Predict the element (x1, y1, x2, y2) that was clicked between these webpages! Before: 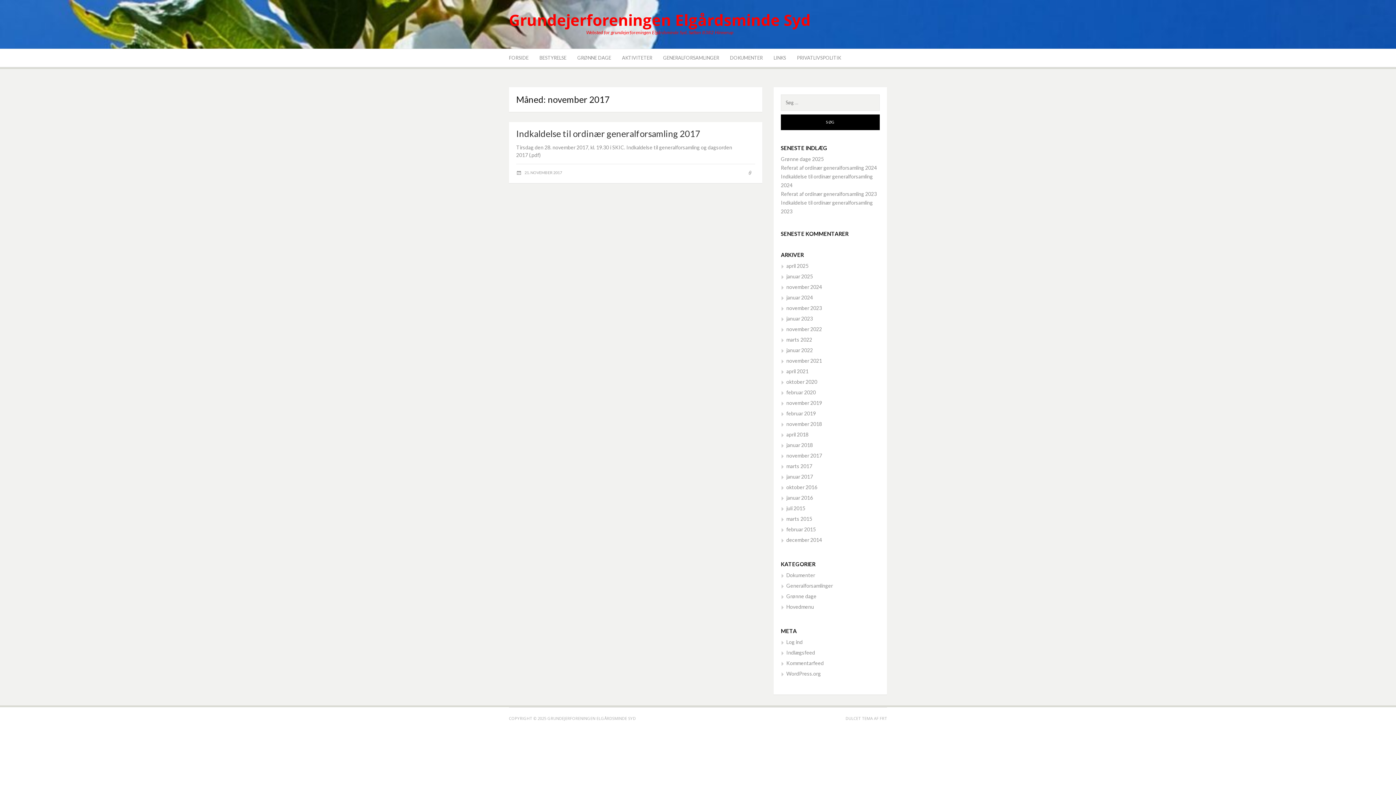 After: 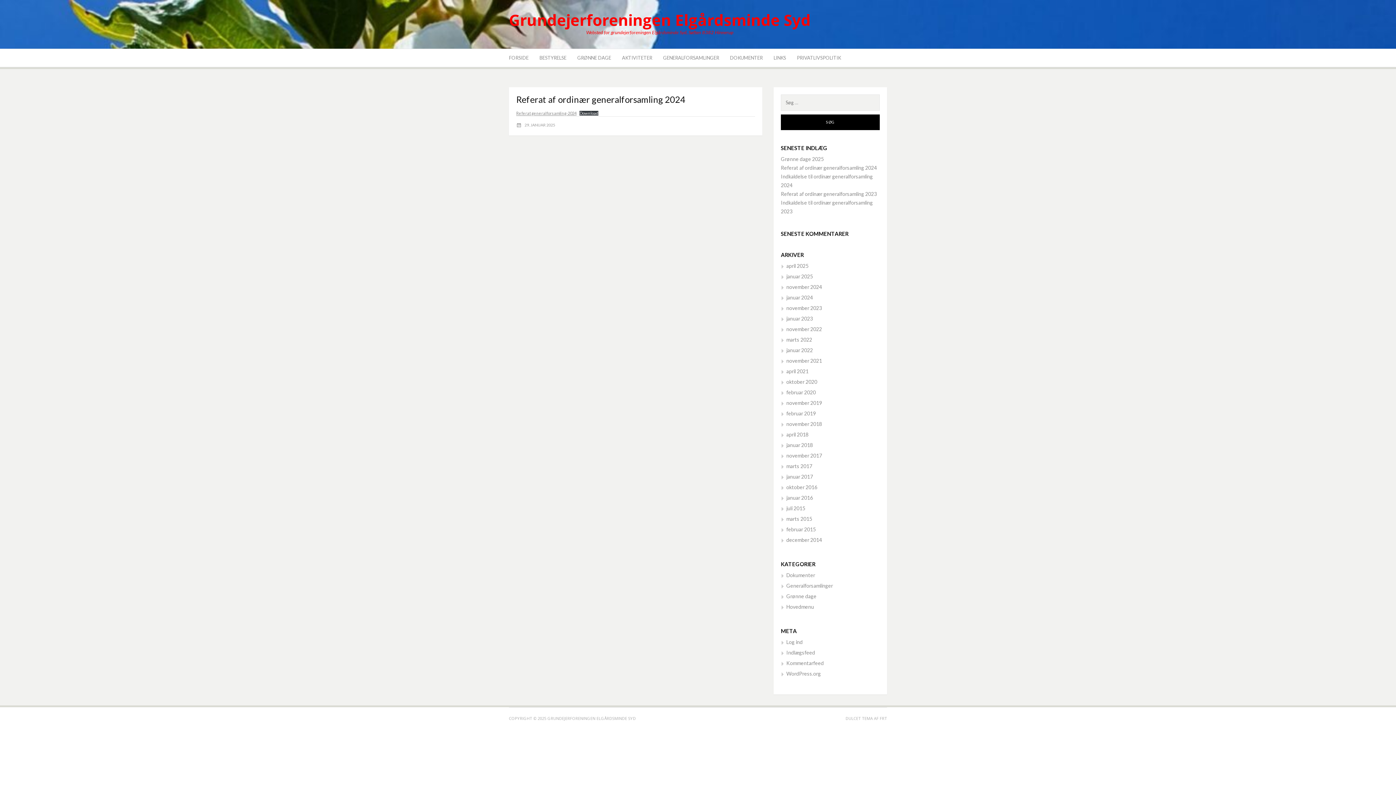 Action: label: Referat af ordinær generalforsamling 2024 bbox: (781, 164, 877, 170)